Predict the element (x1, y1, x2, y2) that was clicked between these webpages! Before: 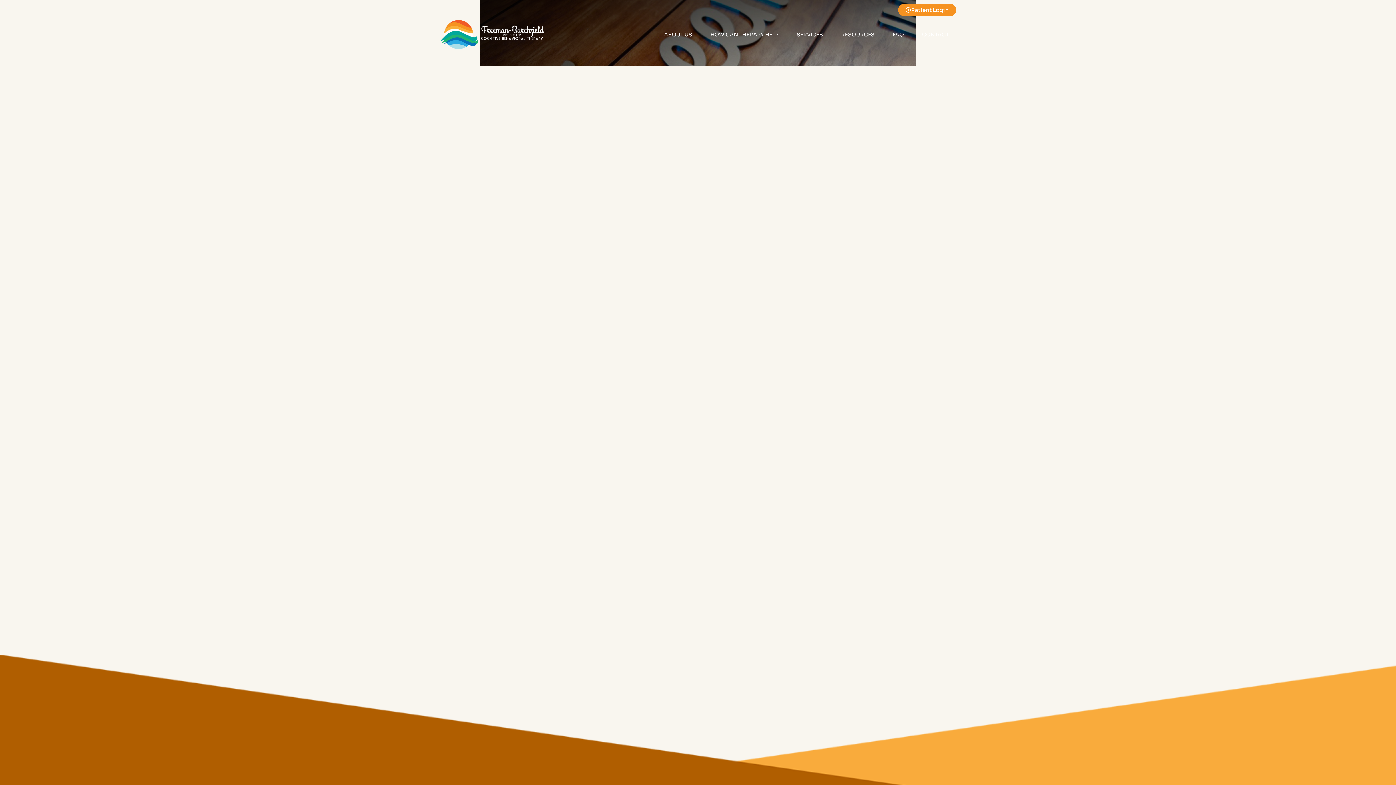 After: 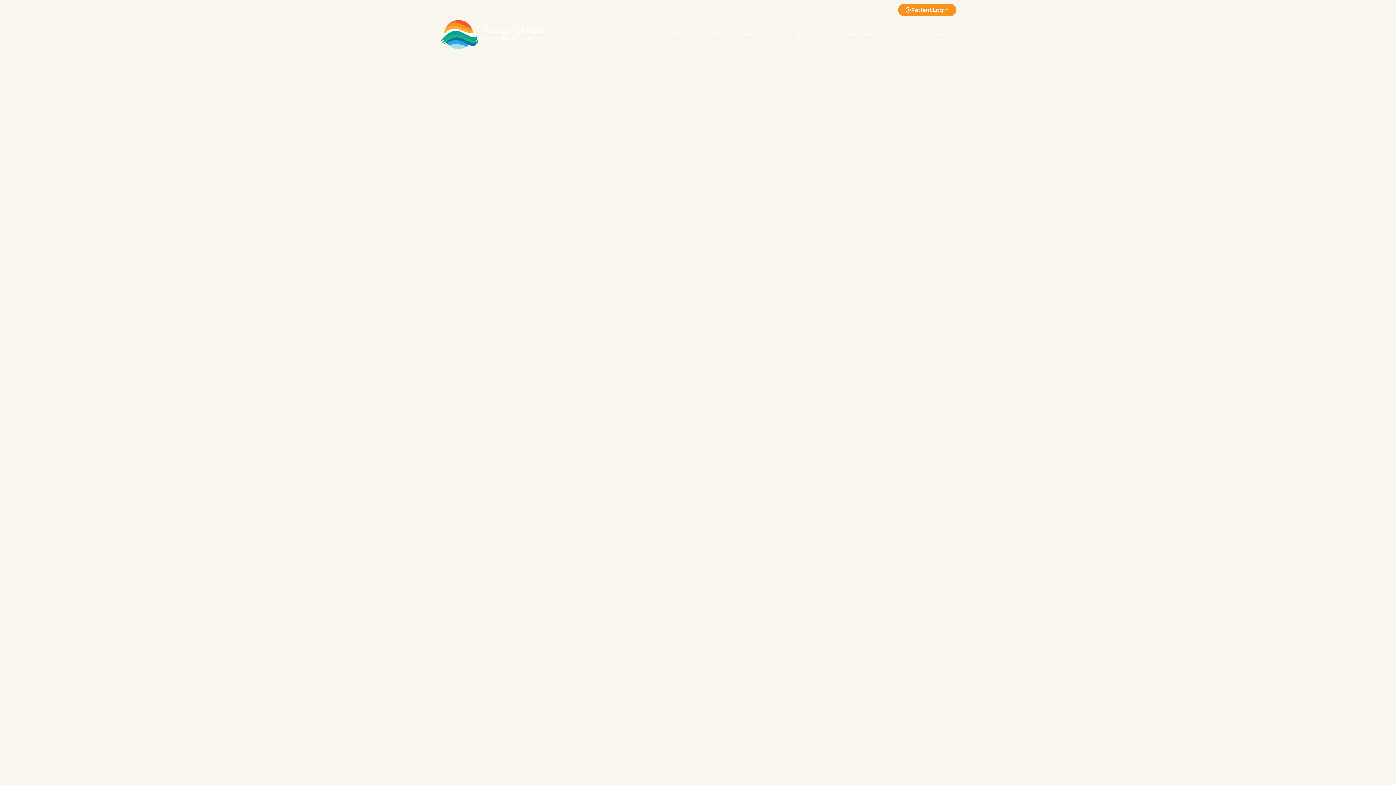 Action: bbox: (440, 3, 549, 65)